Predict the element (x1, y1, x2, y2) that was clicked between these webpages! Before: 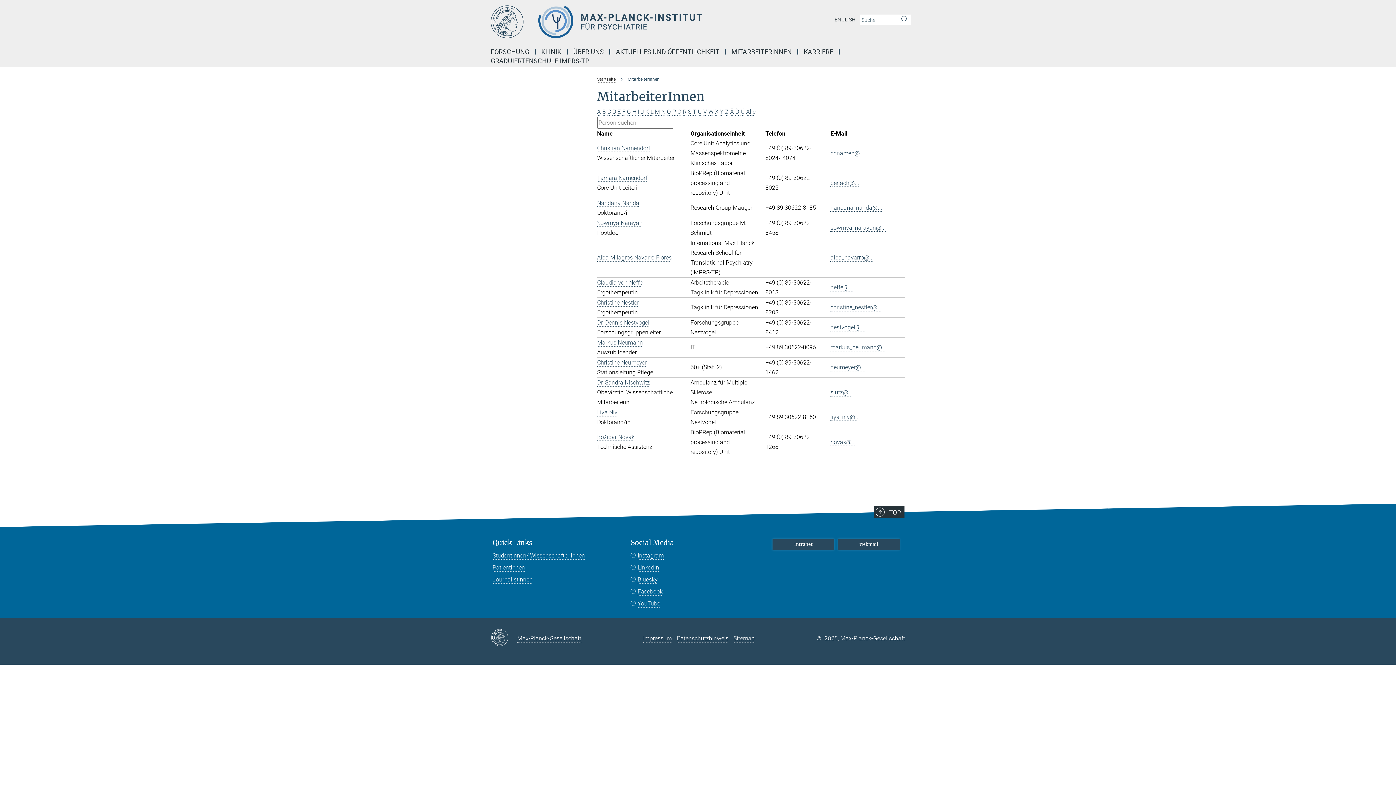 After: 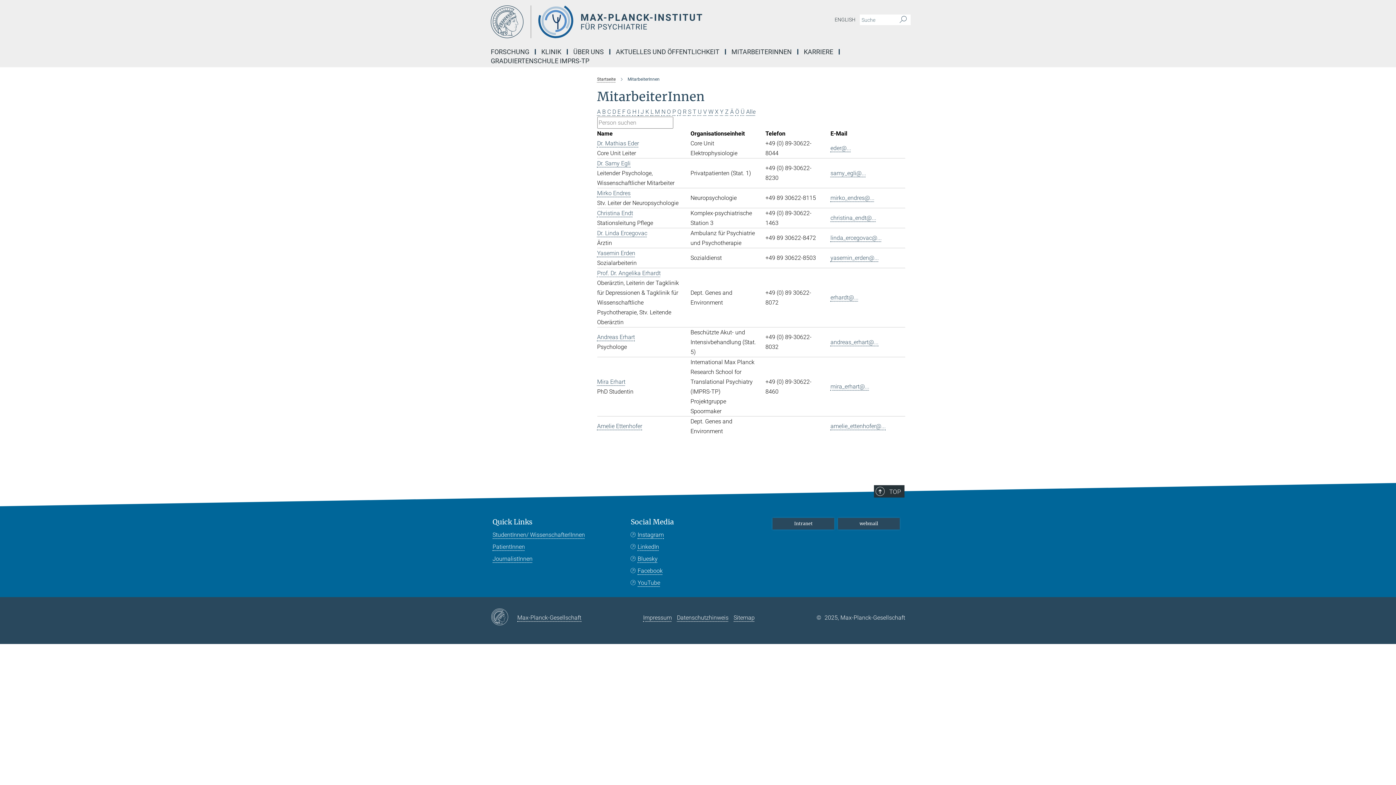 Action: label: E bbox: (617, 108, 620, 115)